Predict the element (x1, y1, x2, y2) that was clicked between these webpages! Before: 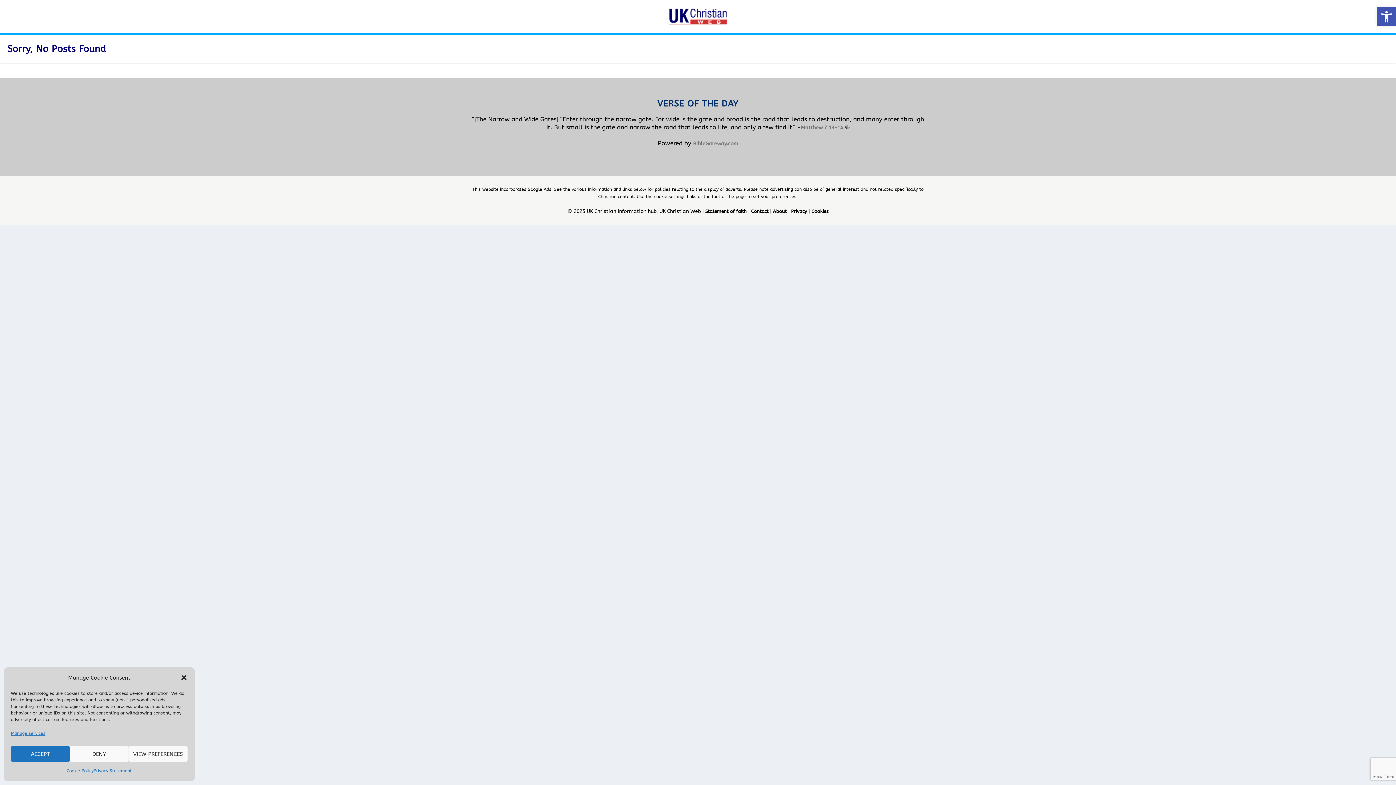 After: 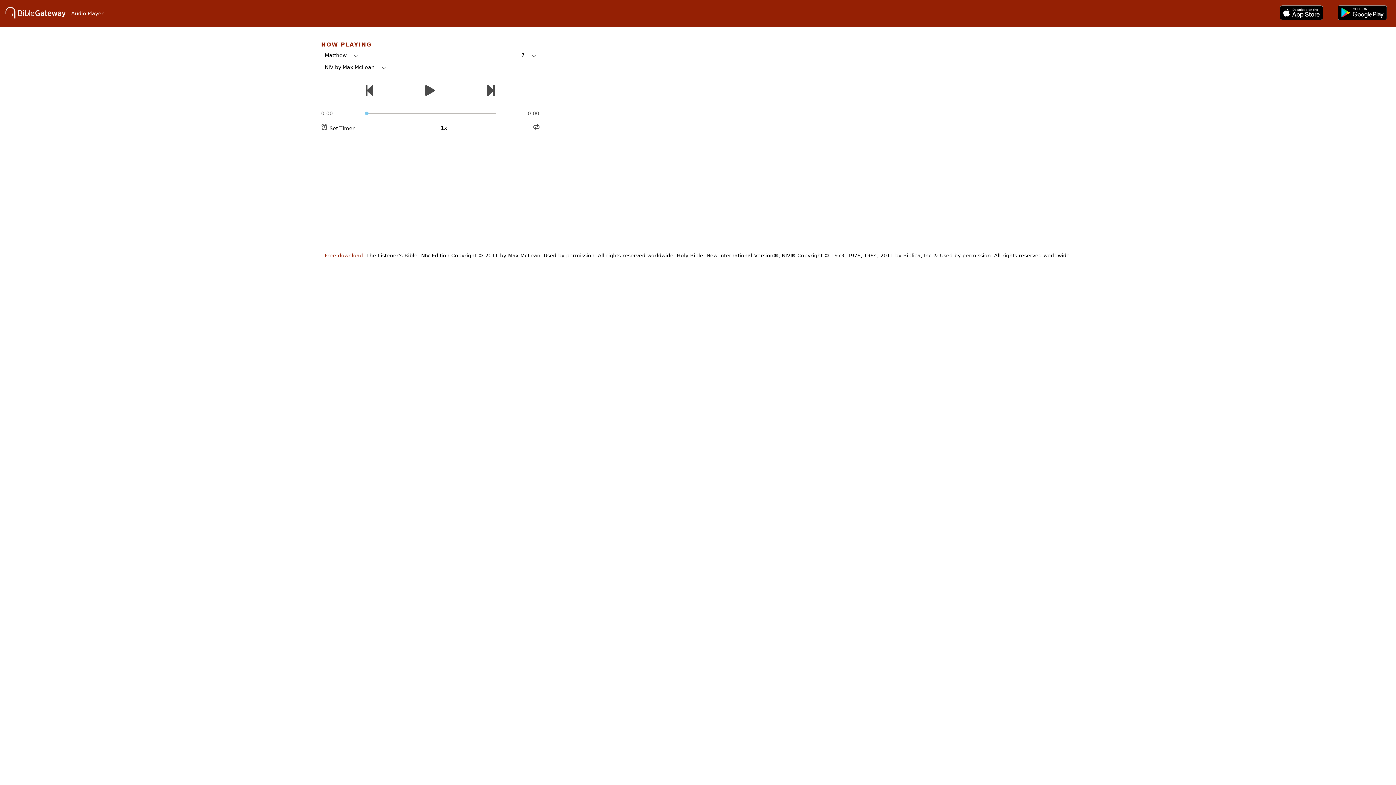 Action: bbox: (845, 124, 849, 130)